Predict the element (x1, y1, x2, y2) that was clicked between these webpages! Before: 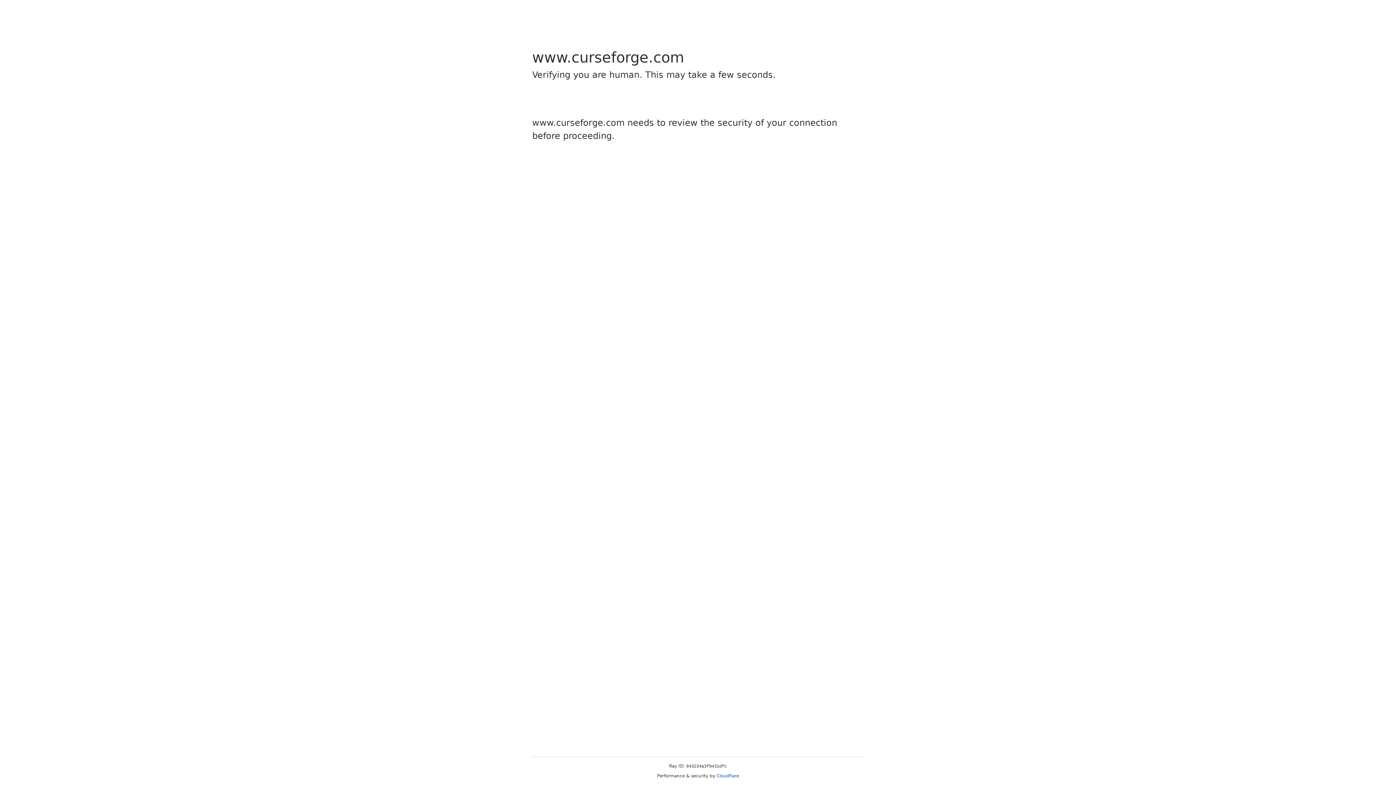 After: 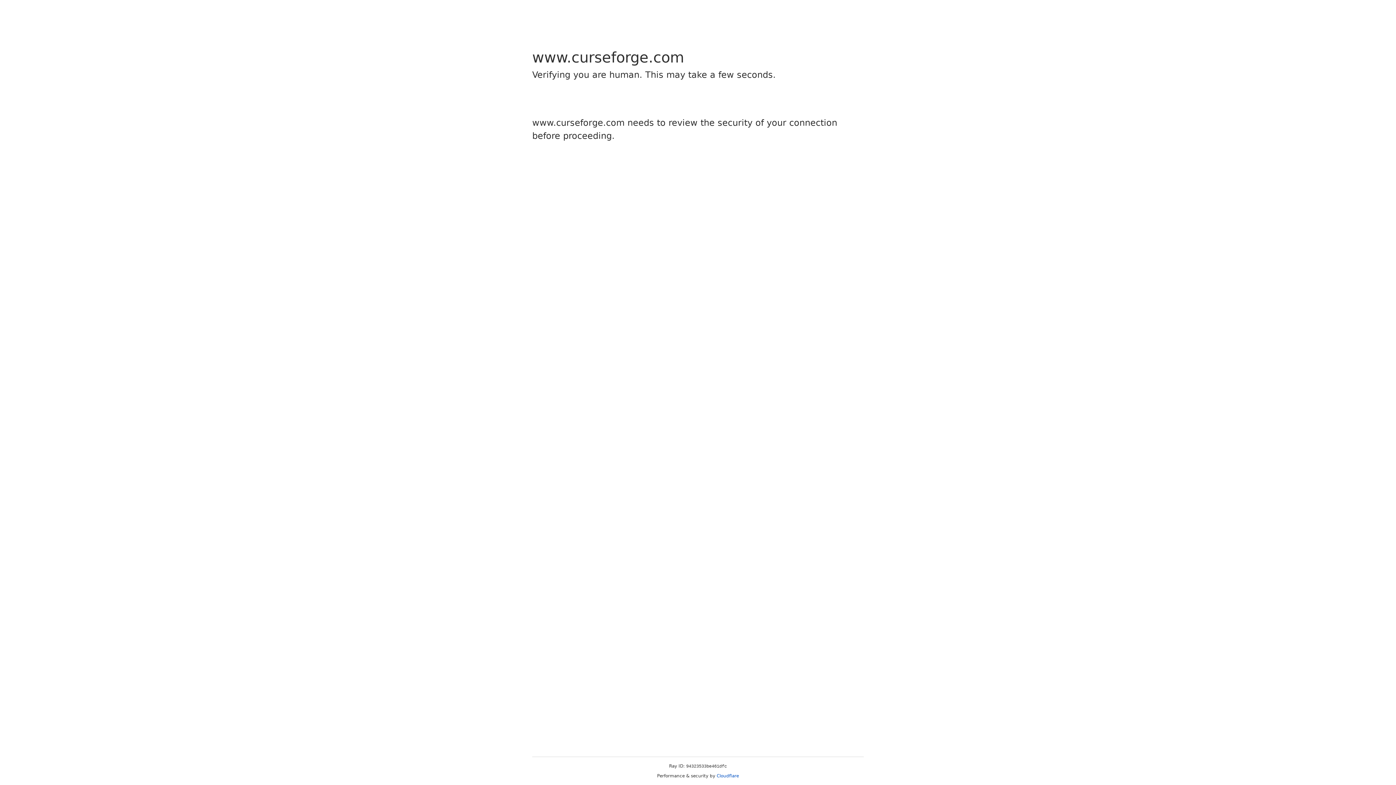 Action: label: Cloudflare bbox: (716, 773, 739, 778)